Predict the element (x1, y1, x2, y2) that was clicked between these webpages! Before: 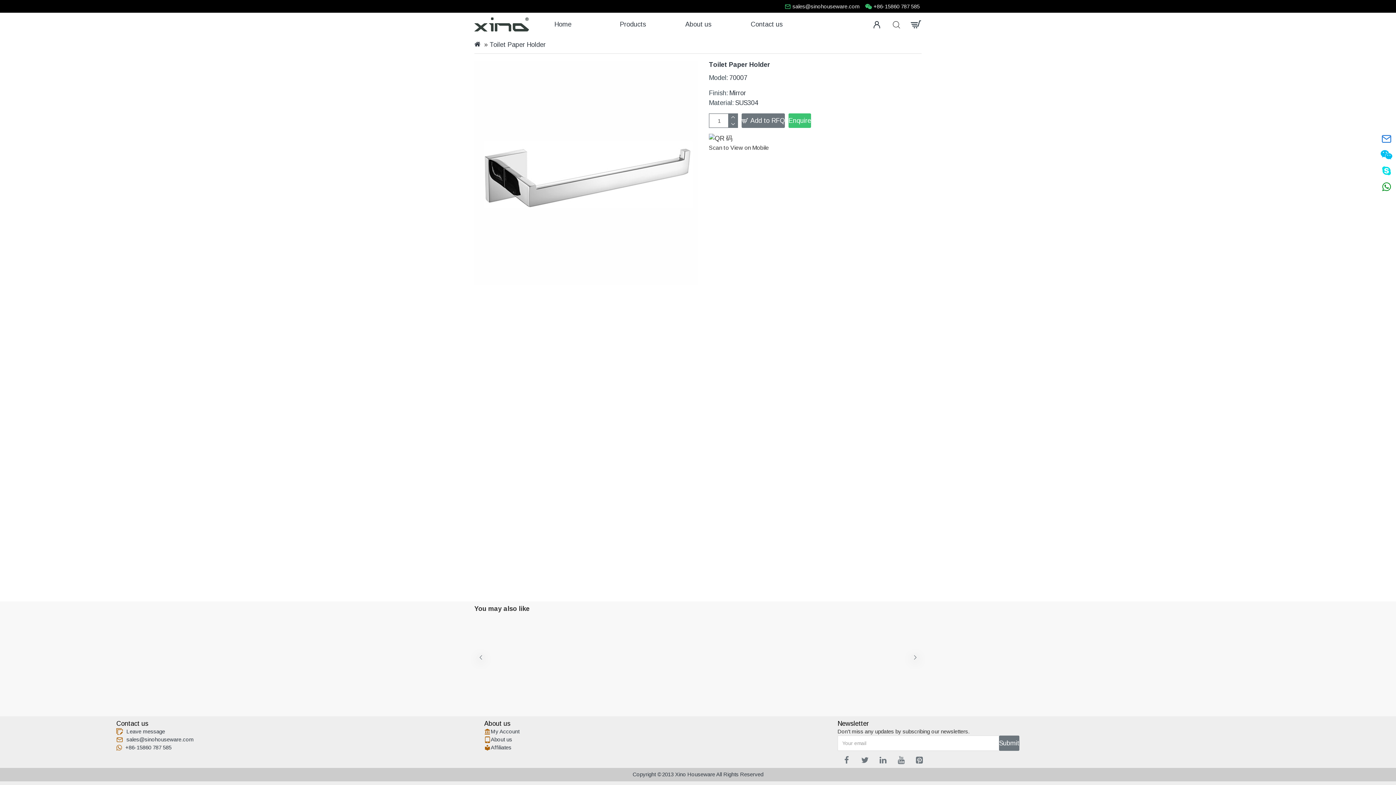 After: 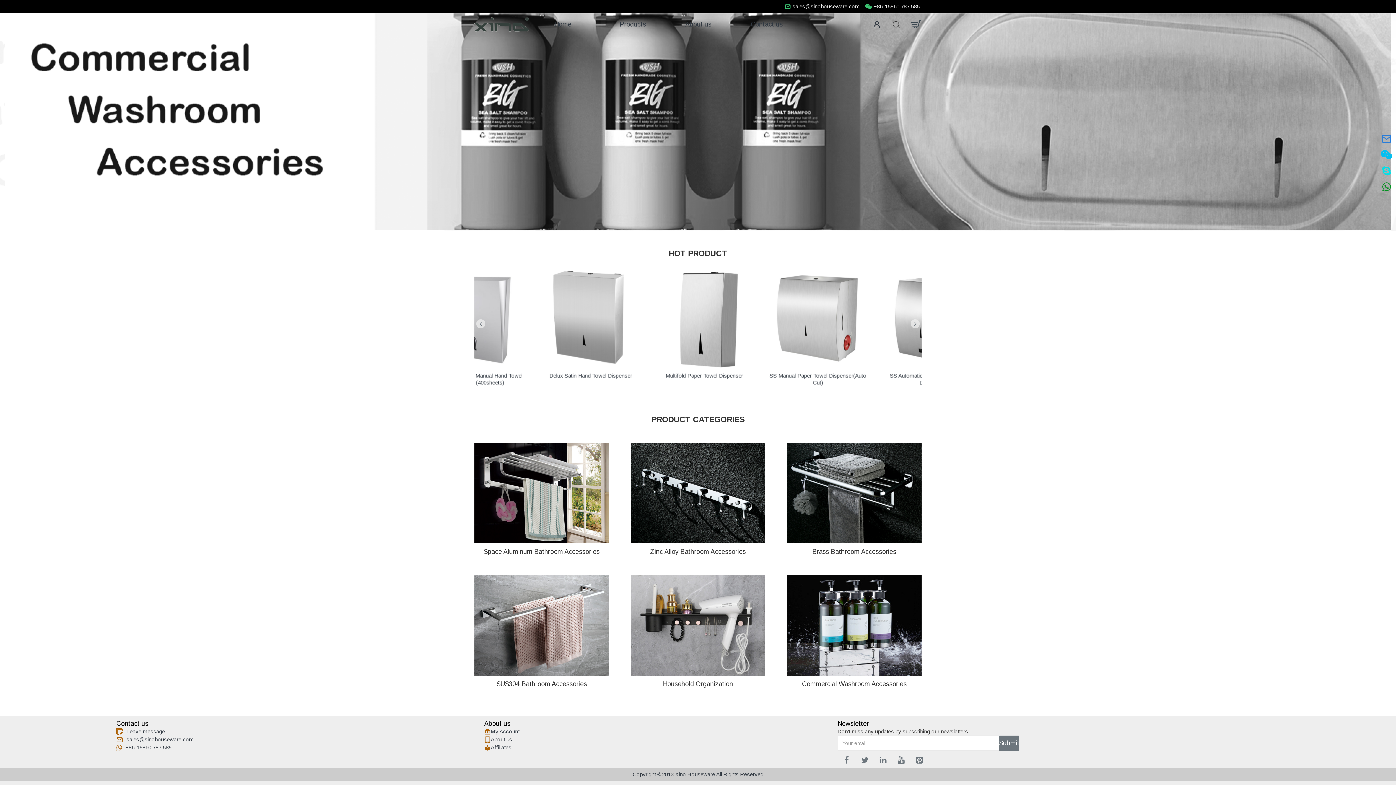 Action: bbox: (547, 12, 601, 36) label: Home